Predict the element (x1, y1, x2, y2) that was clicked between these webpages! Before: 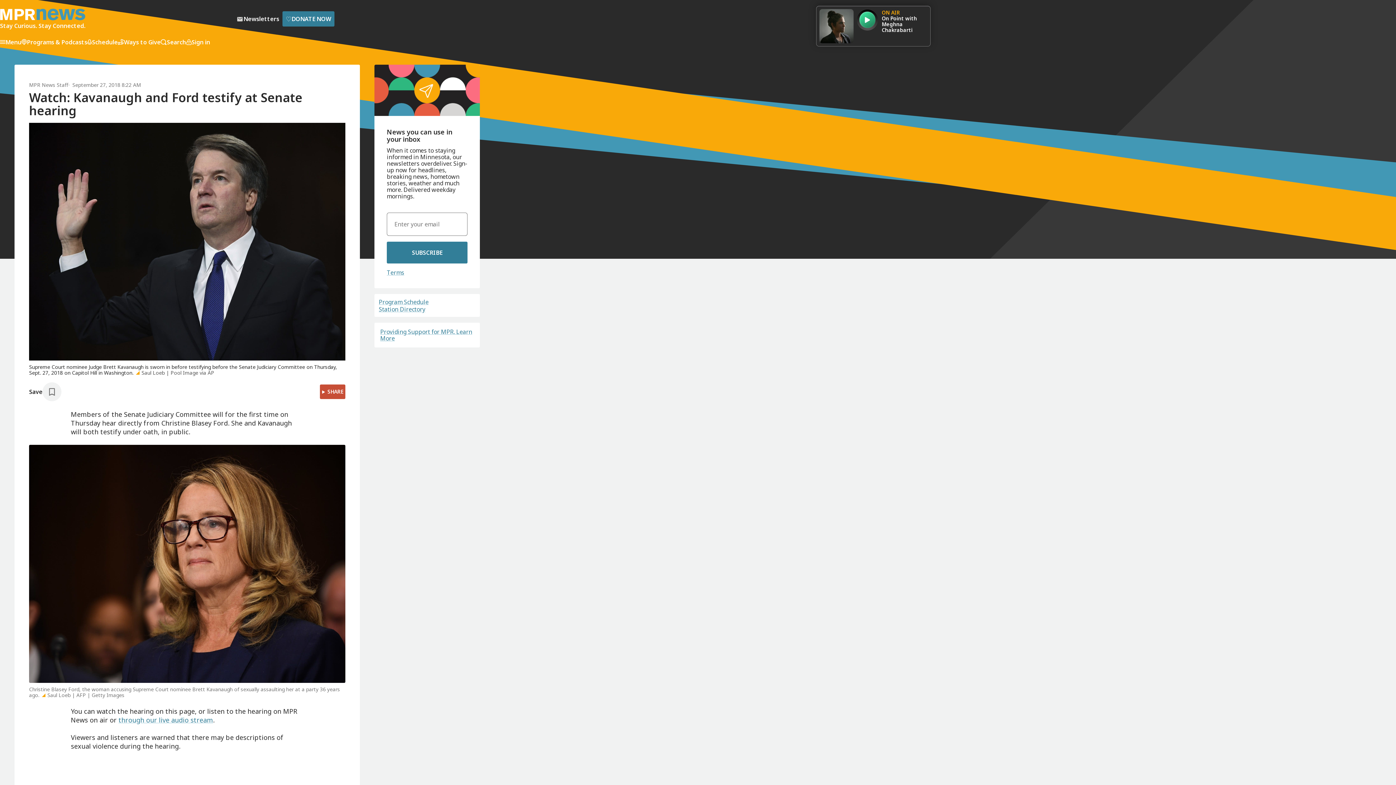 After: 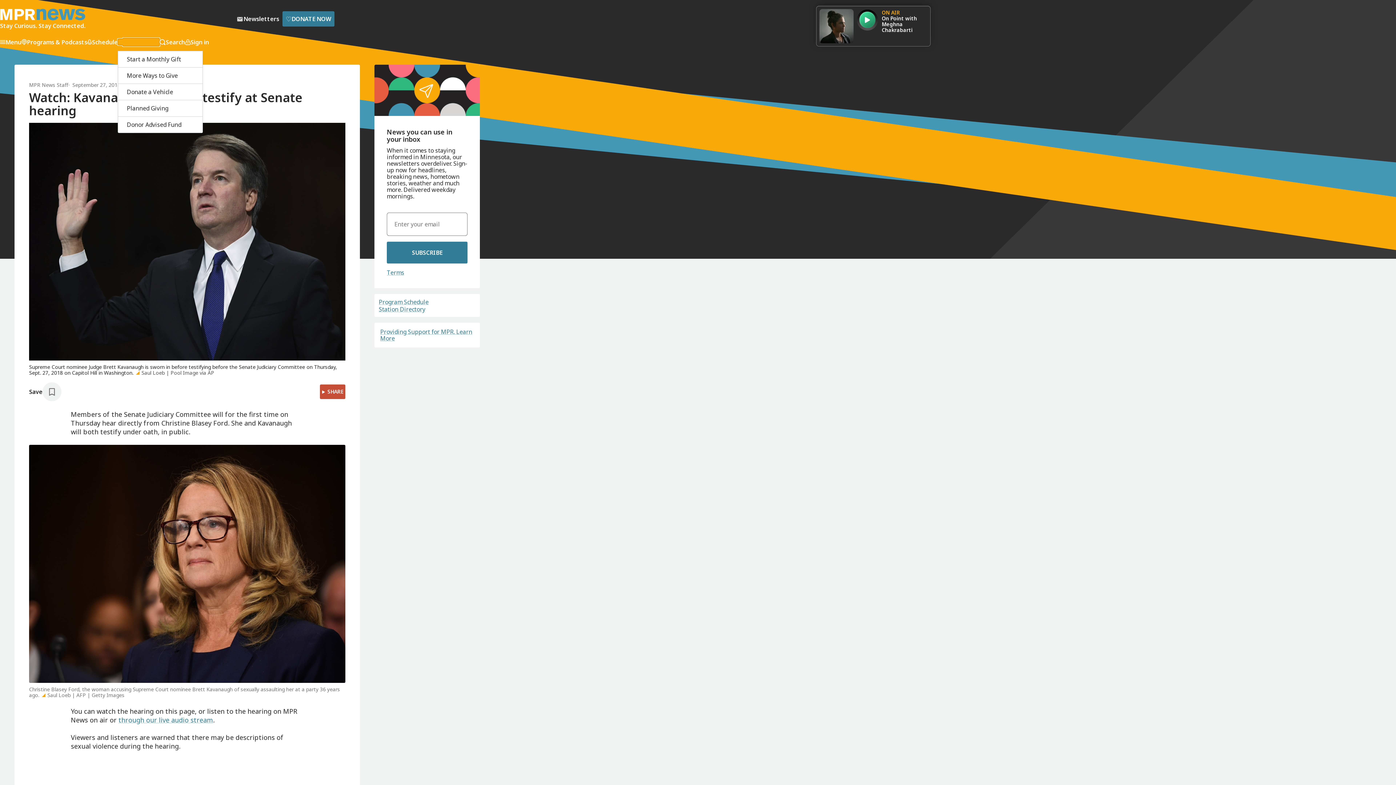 Action: bbox: (117, 38, 160, 45) label: Ways to Give